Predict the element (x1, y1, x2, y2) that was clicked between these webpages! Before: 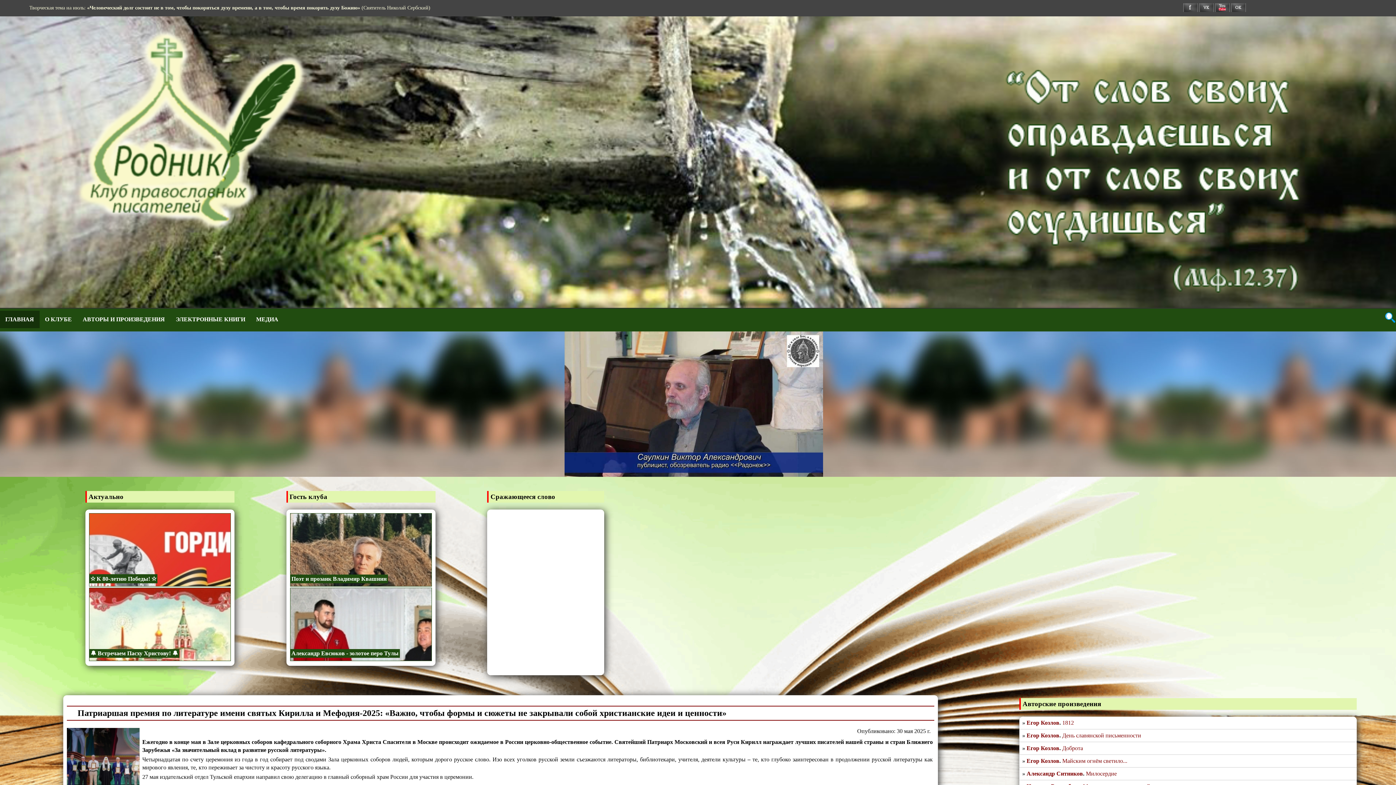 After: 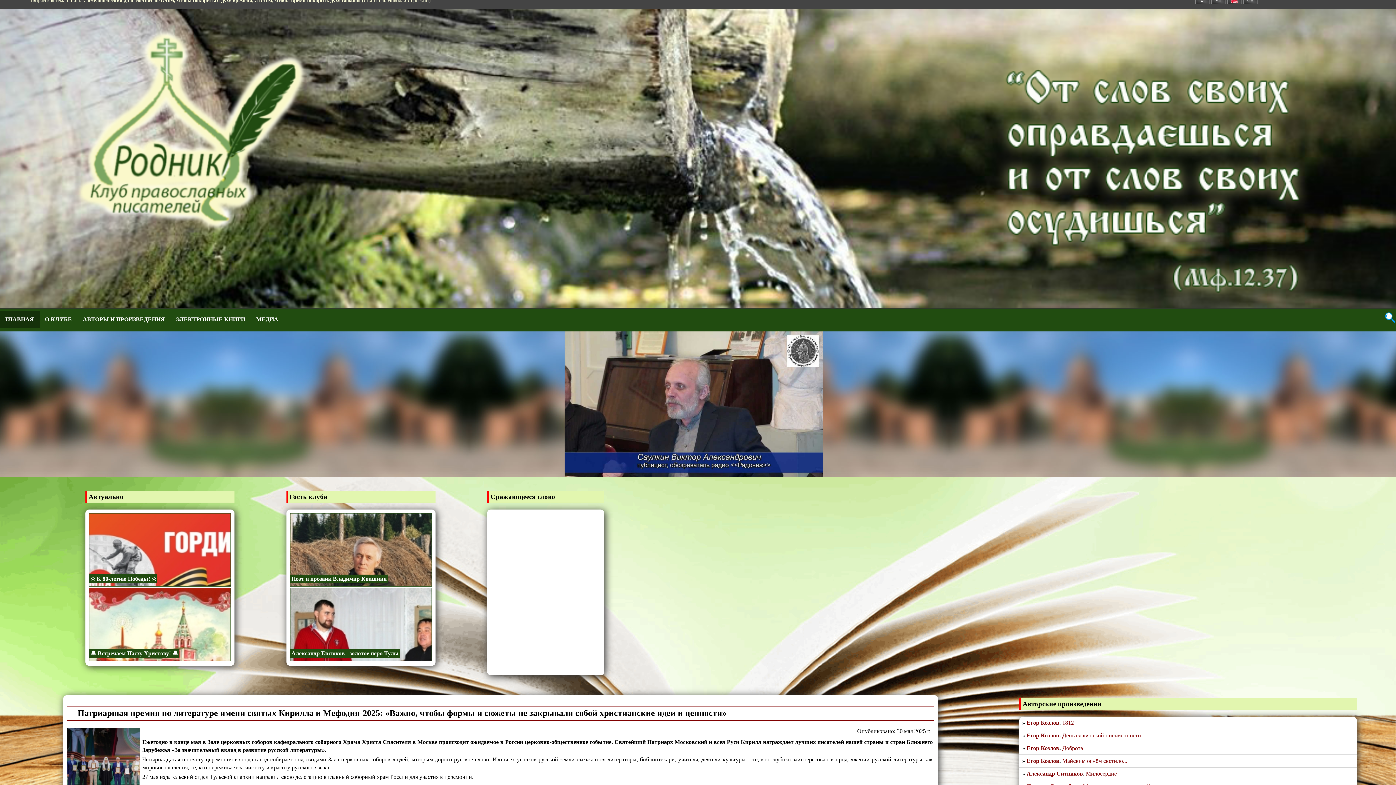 Action: bbox: (1199, 6, 1214, 13)